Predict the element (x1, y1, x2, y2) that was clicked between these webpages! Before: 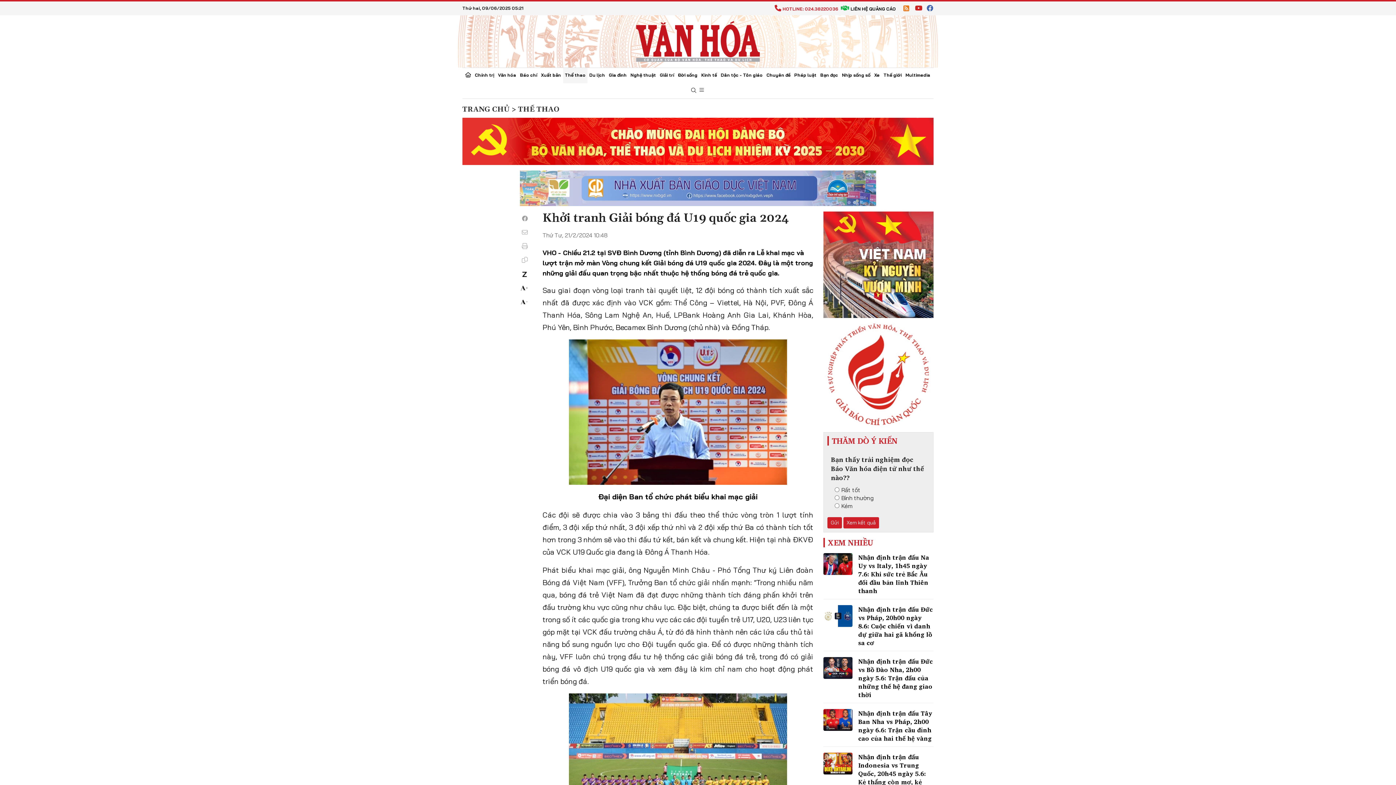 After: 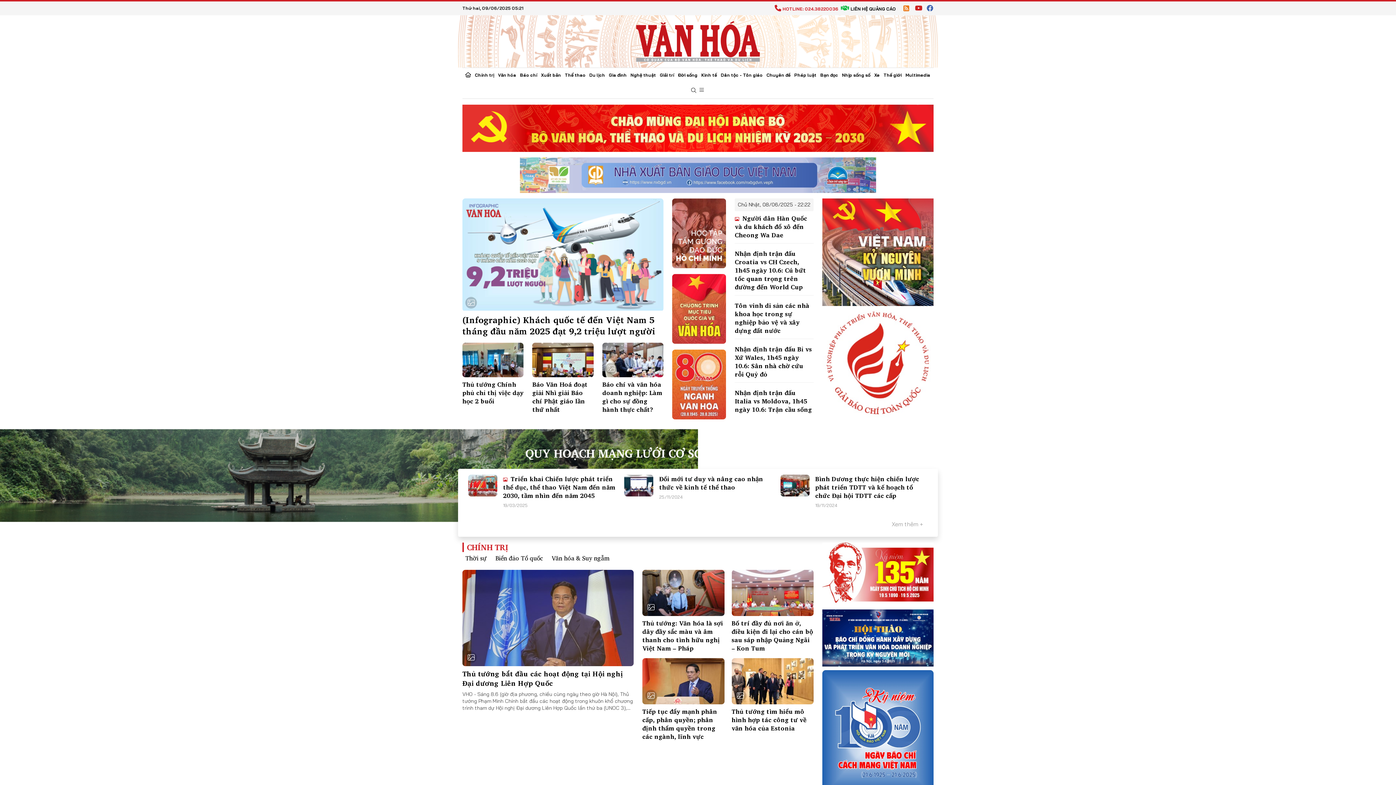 Action: bbox: (463, 68, 472, 83)